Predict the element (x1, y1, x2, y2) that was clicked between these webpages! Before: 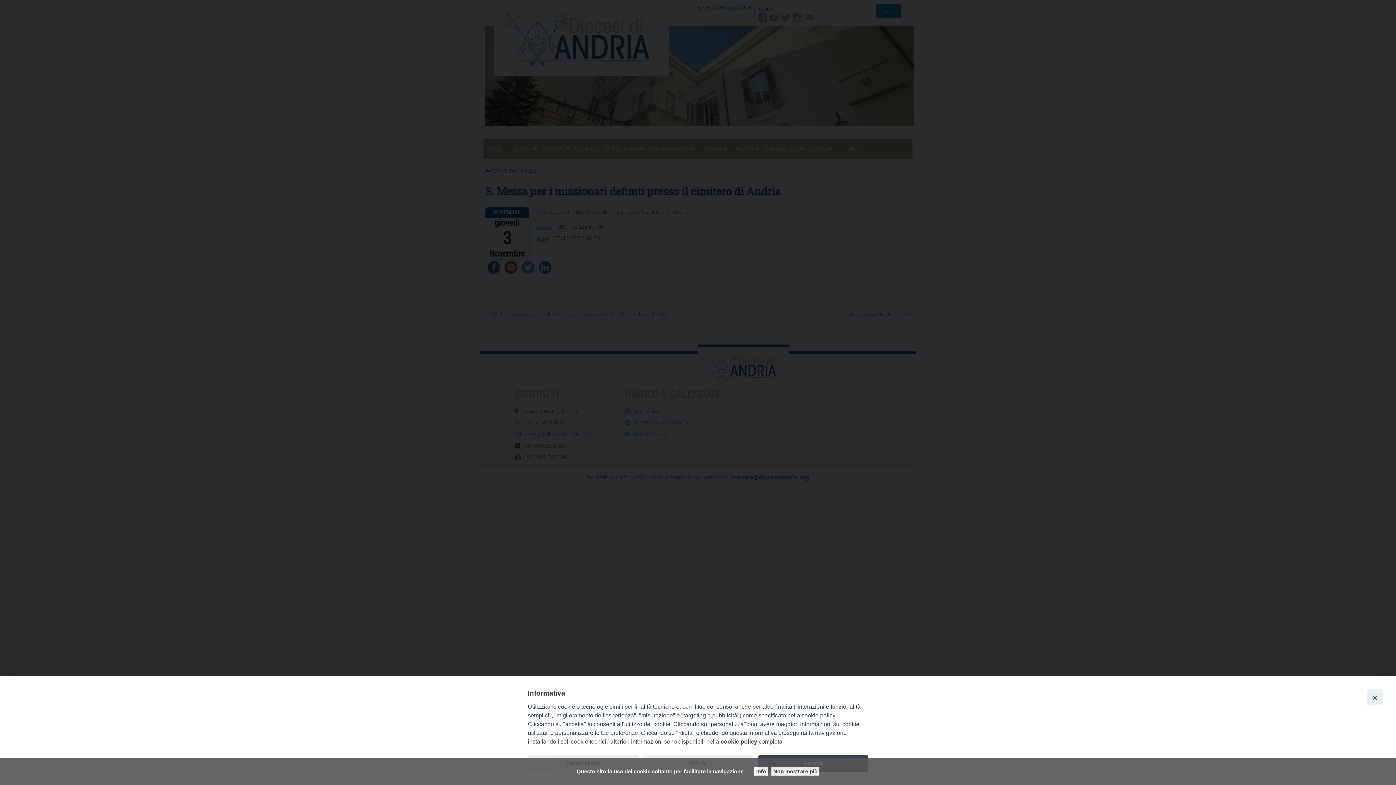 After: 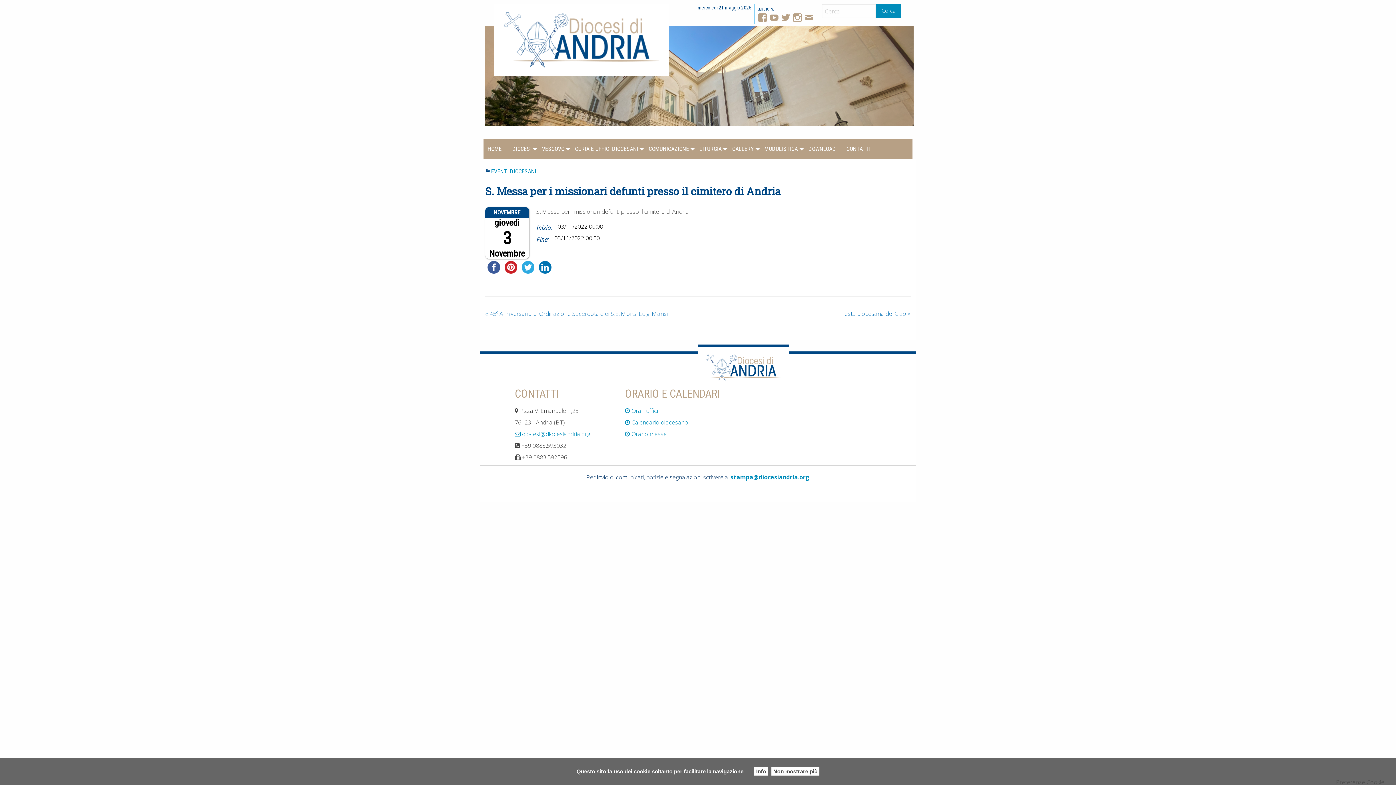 Action: bbox: (1367, 689, 1383, 705) label: Close